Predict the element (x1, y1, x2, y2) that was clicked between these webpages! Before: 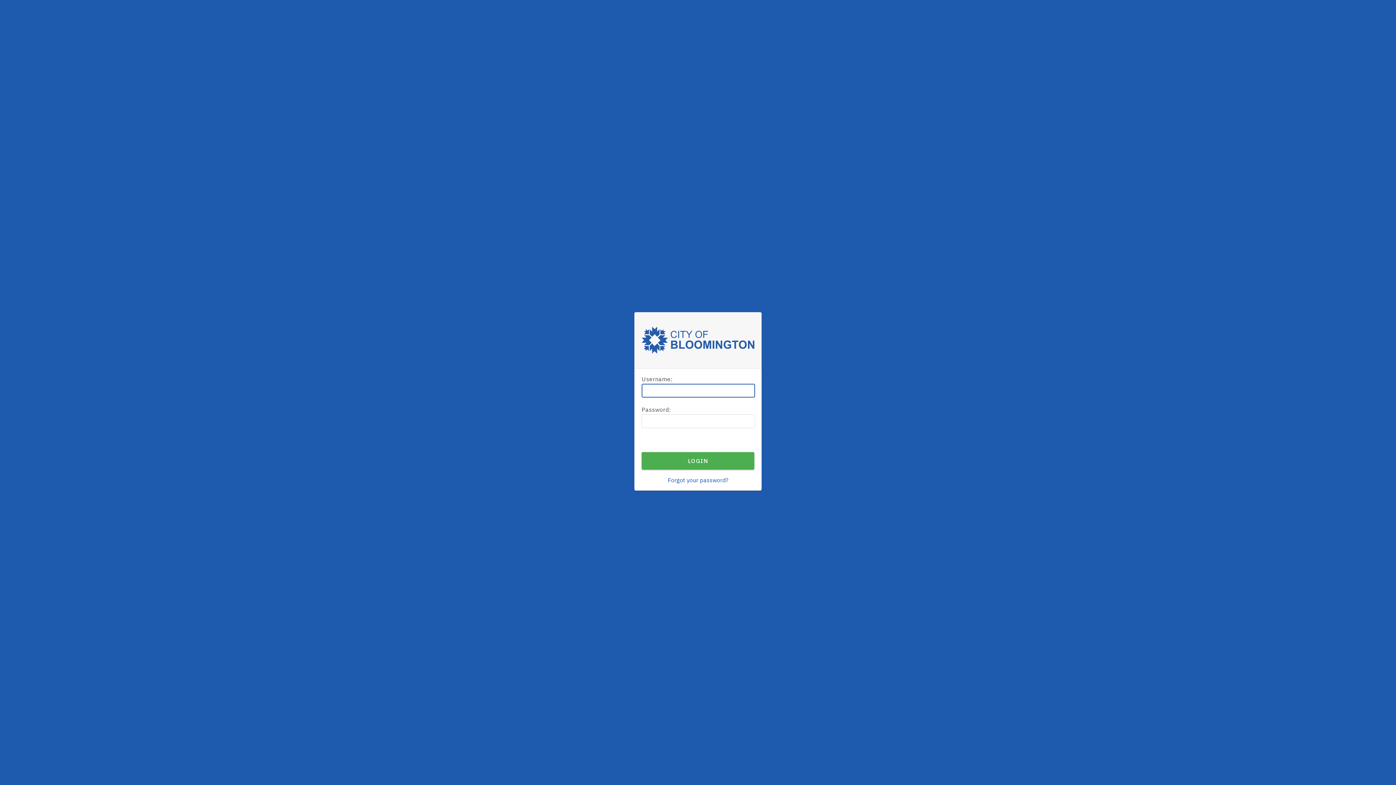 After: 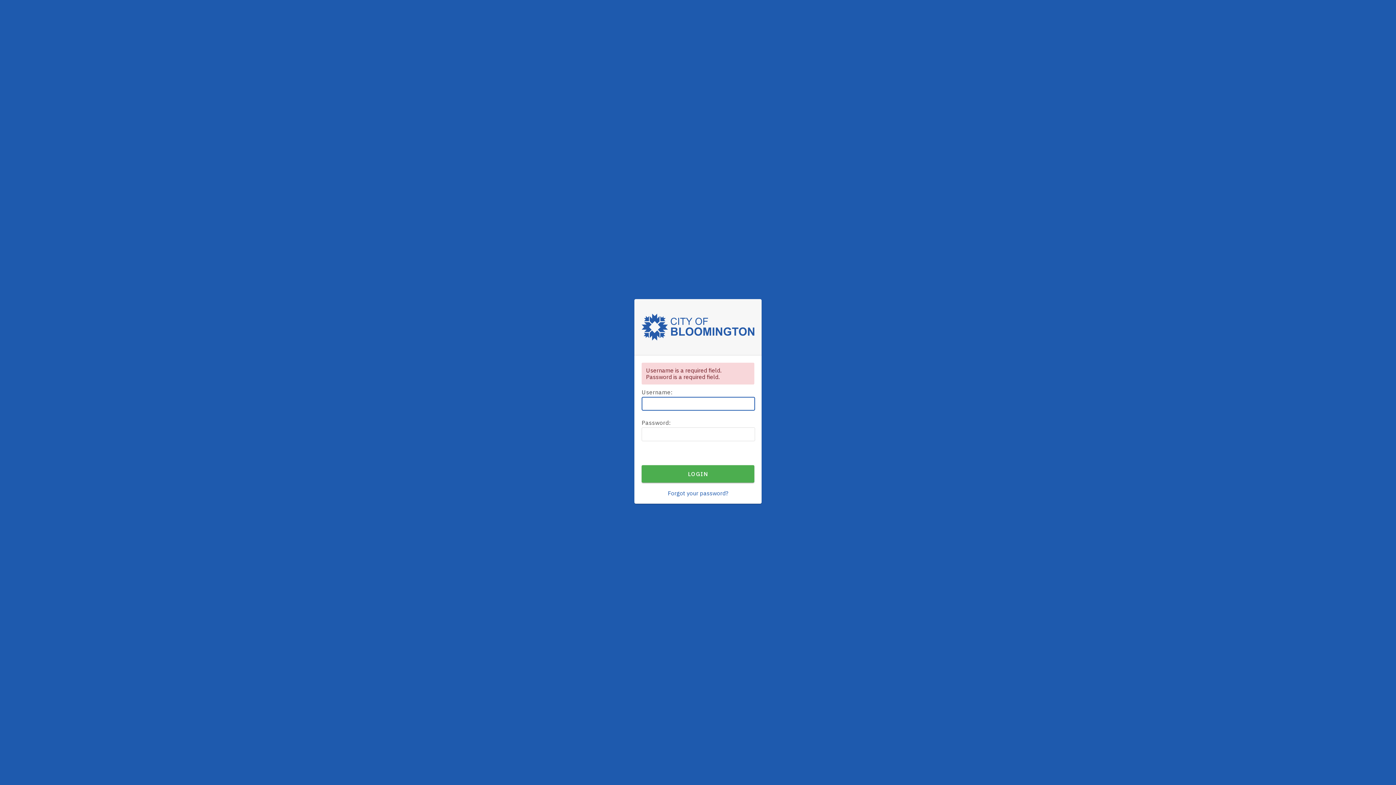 Action: bbox: (641, 452, 754, 469) label: LOGIN